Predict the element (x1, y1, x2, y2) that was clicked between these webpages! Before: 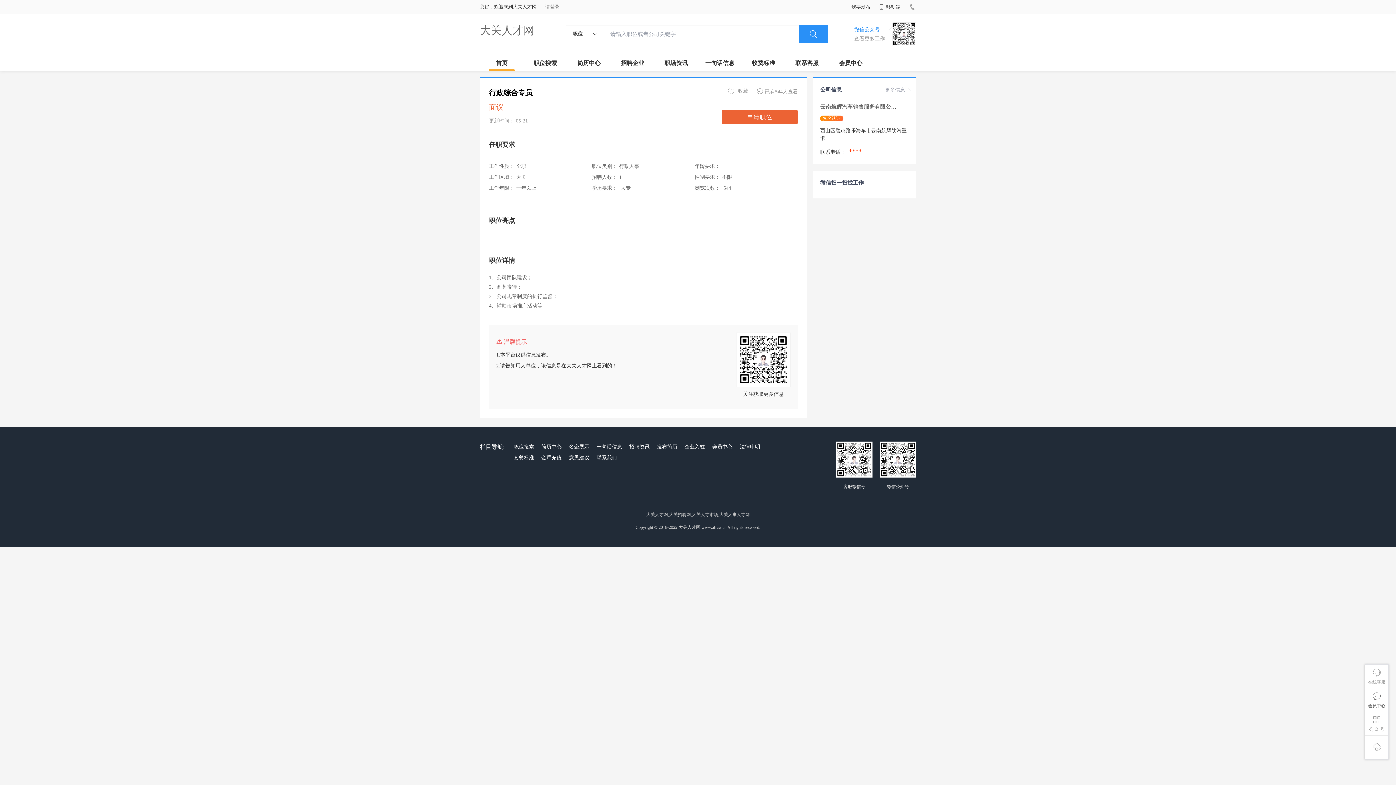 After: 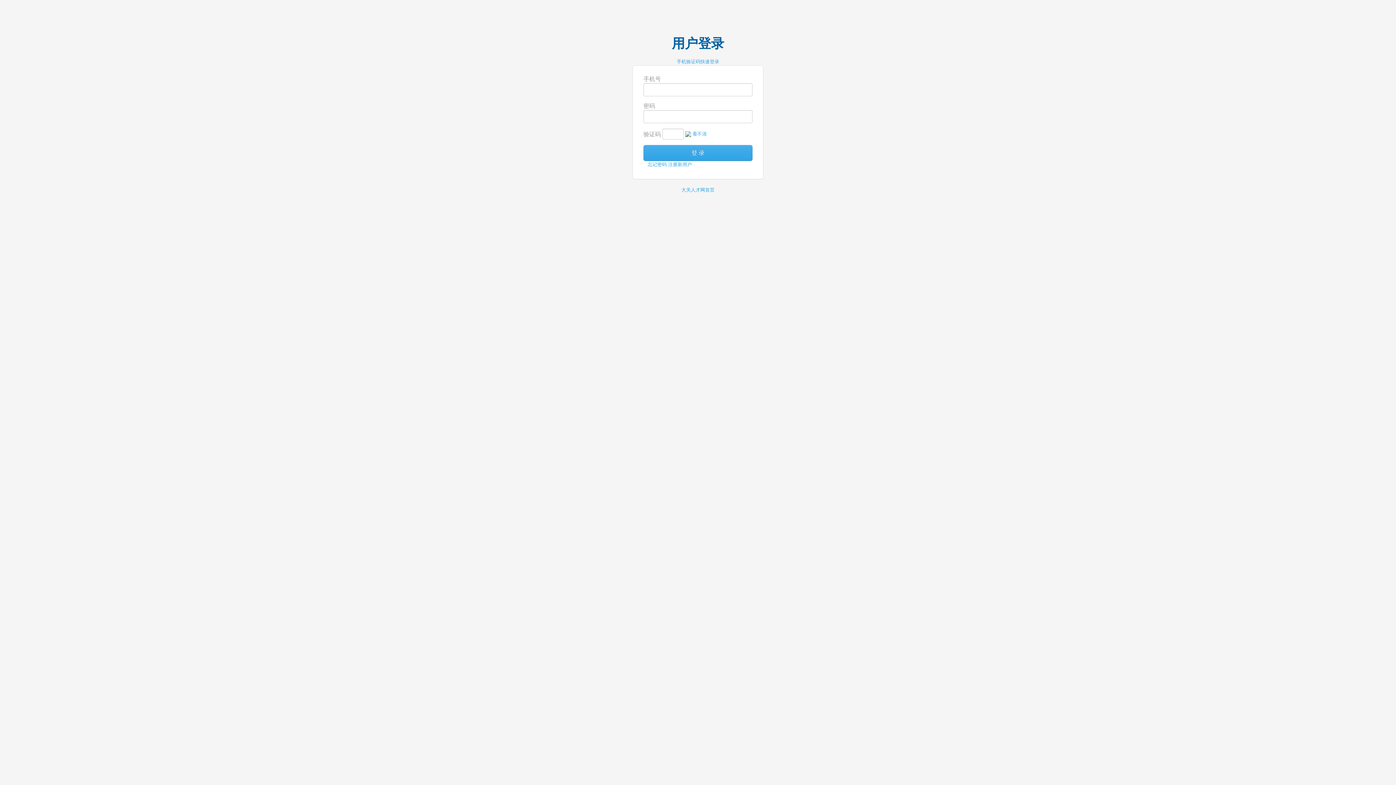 Action: bbox: (545, 4, 559, 9) label: 请登录